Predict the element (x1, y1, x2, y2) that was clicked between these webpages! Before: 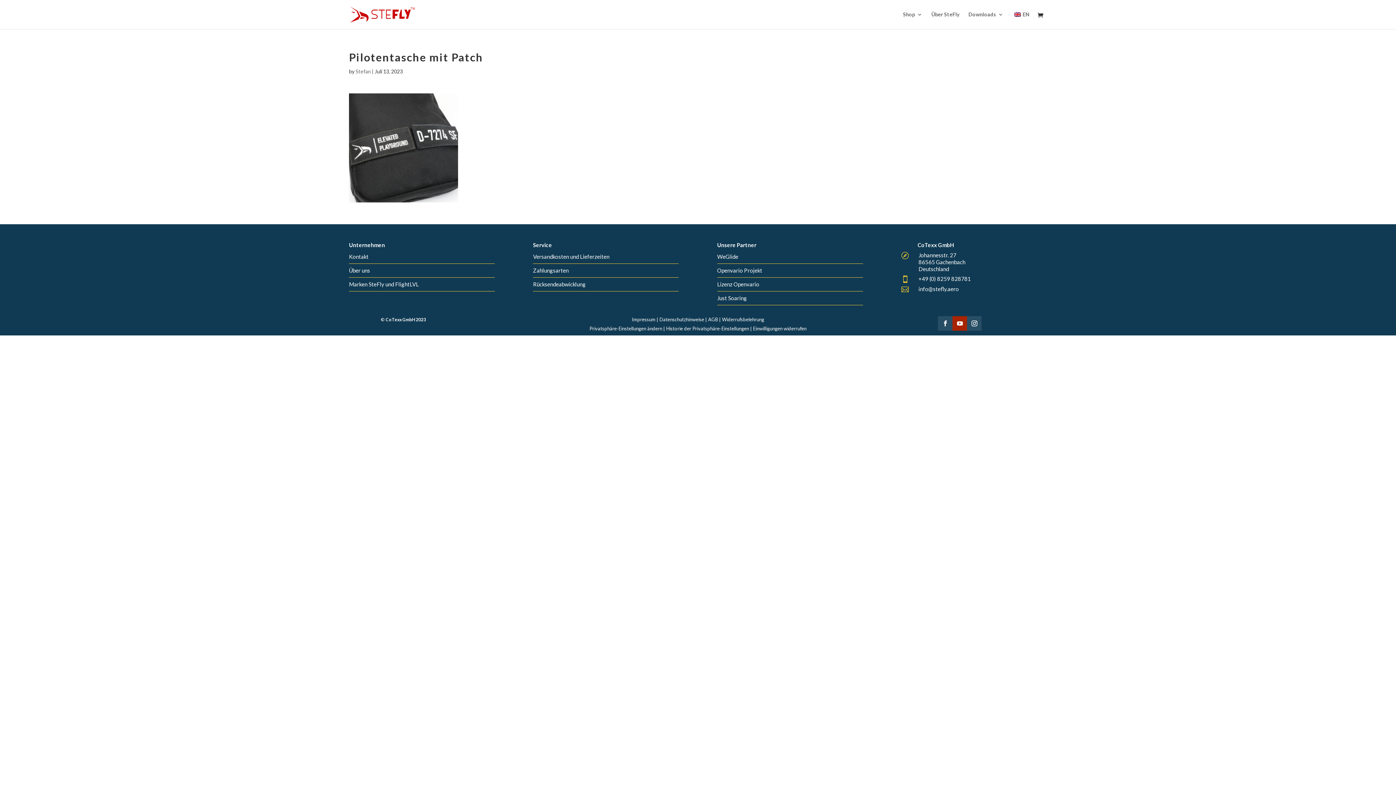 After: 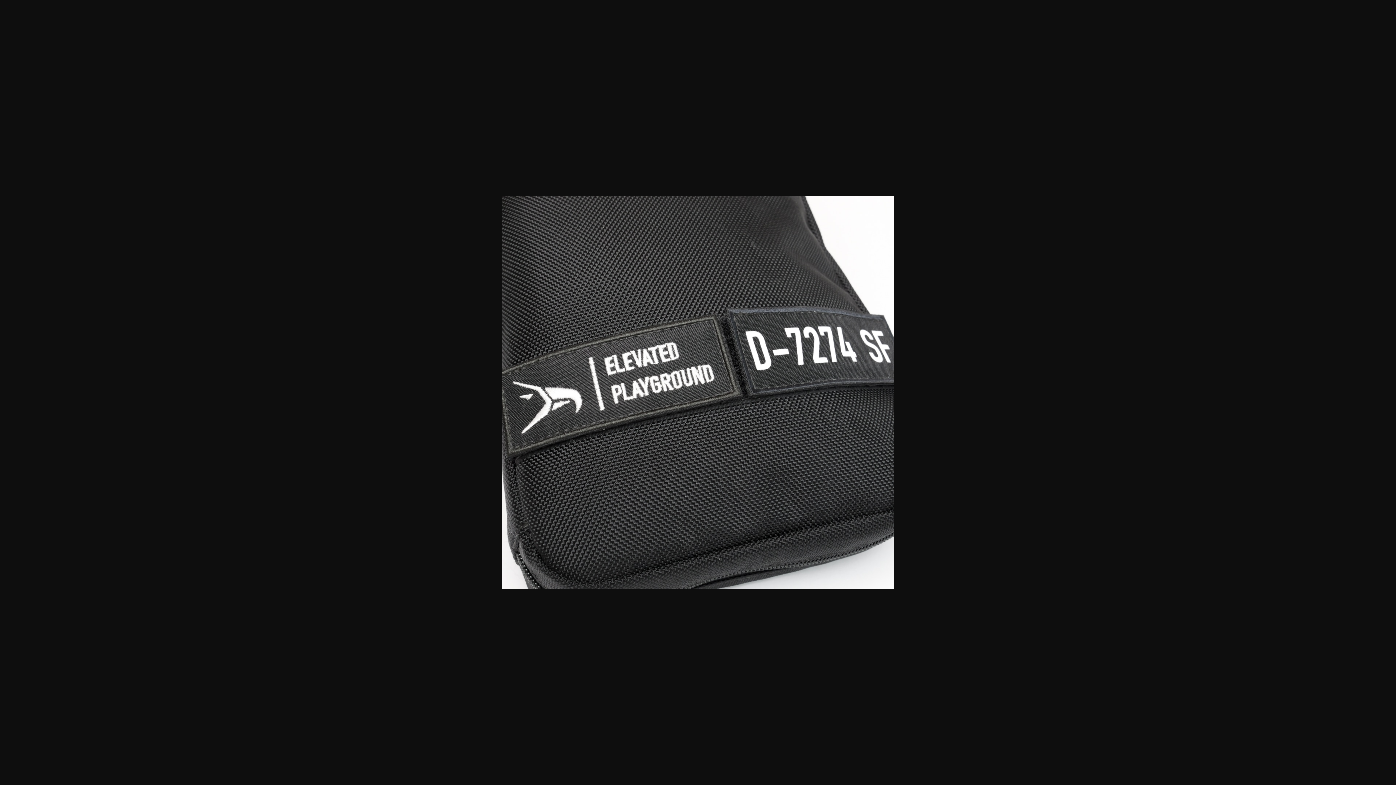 Action: bbox: (349, 195, 458, 202)